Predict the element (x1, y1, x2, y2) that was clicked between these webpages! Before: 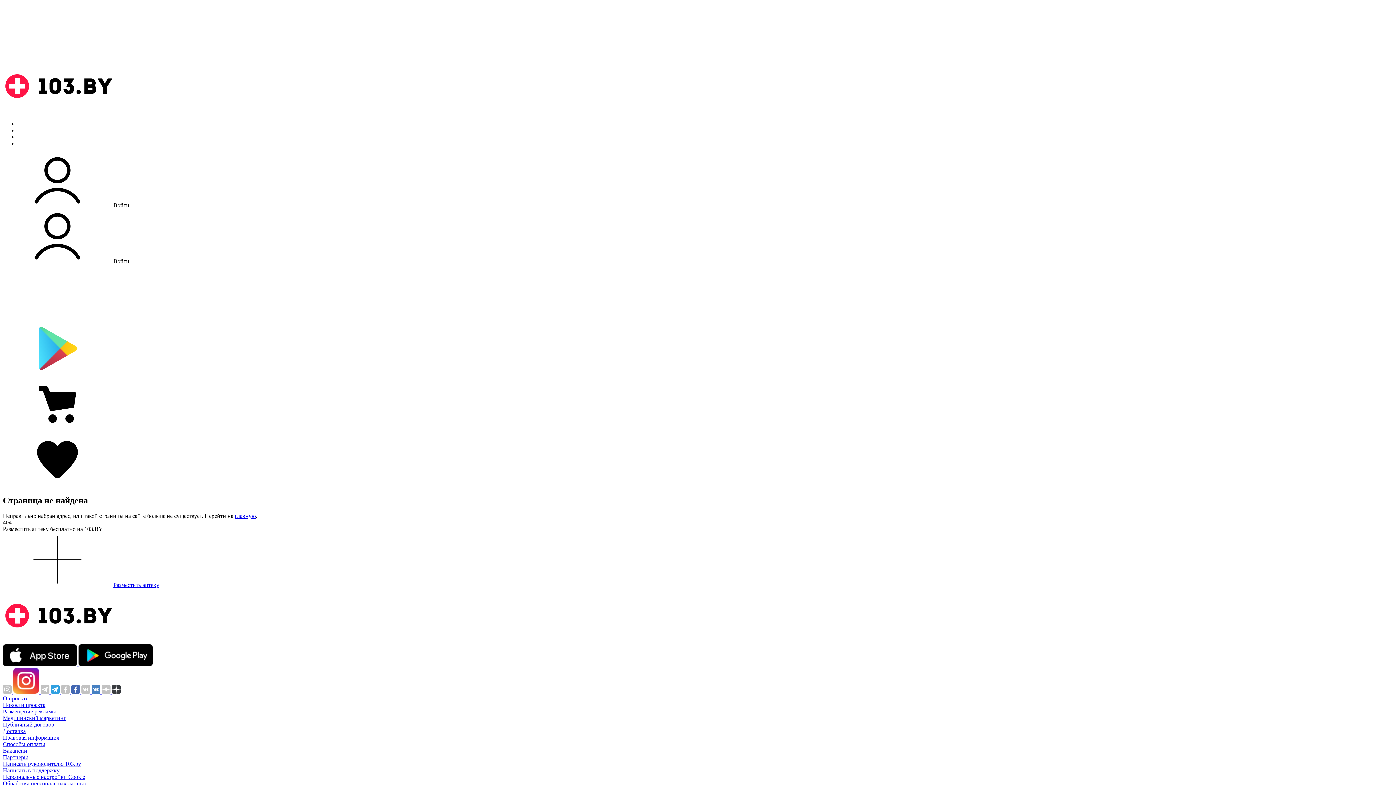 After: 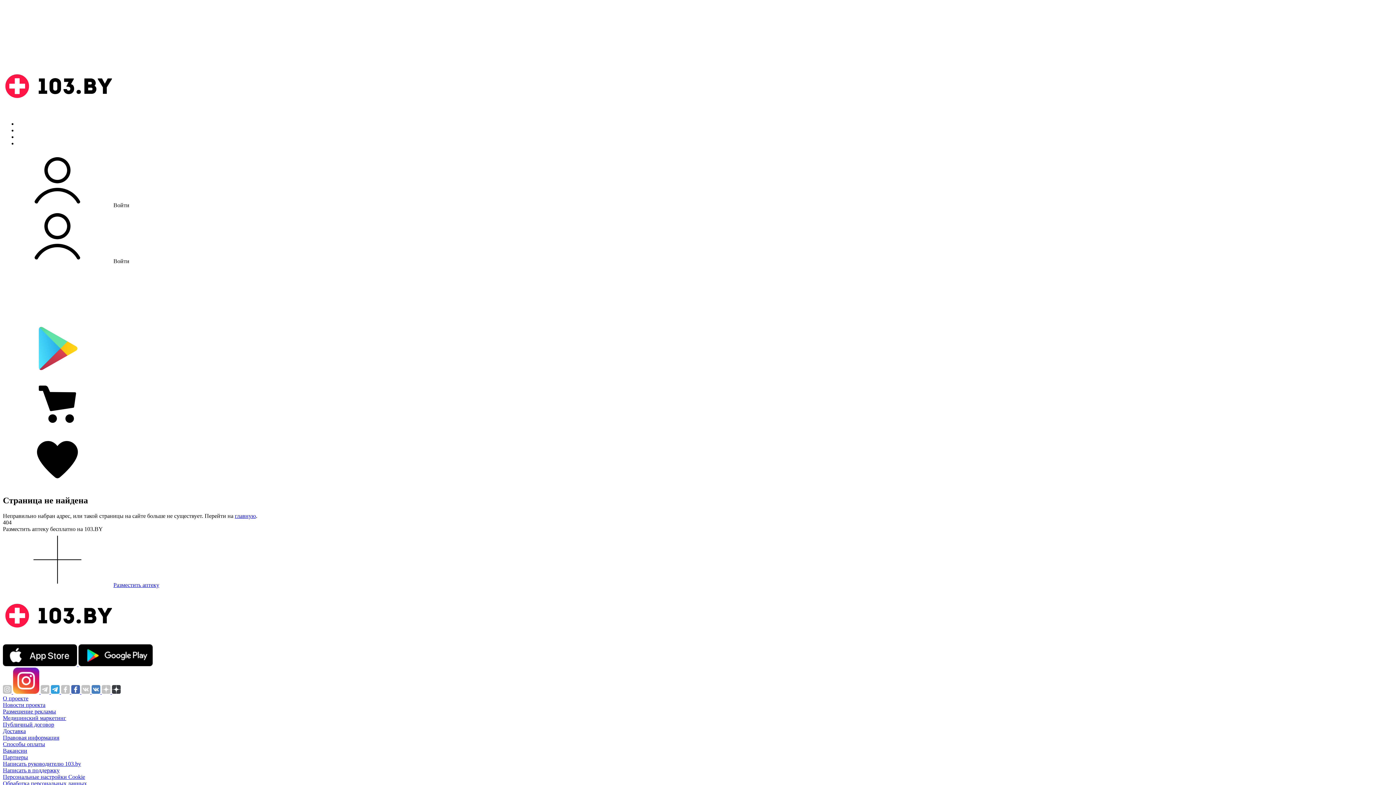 Action: label: Медицинский маркетинг bbox: (2, 715, 66, 721)